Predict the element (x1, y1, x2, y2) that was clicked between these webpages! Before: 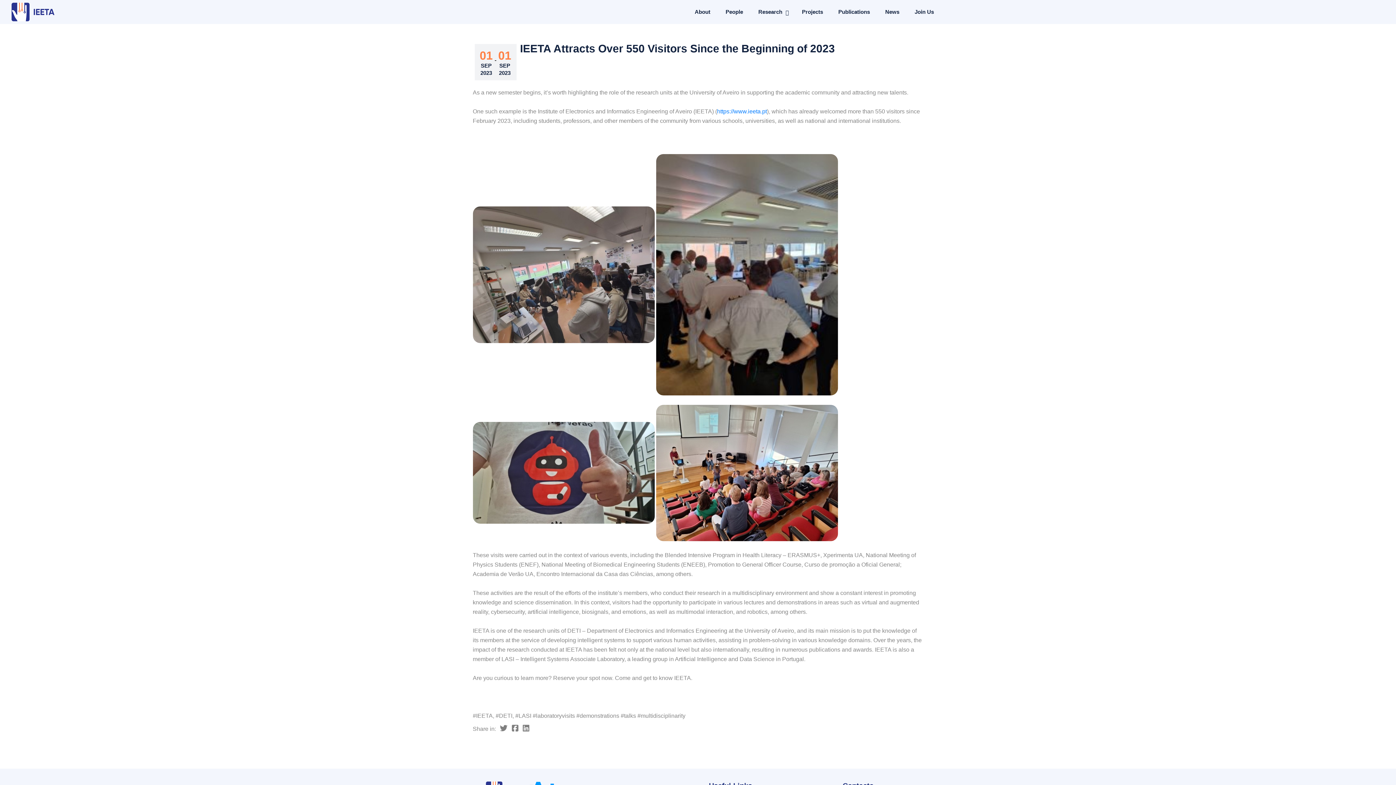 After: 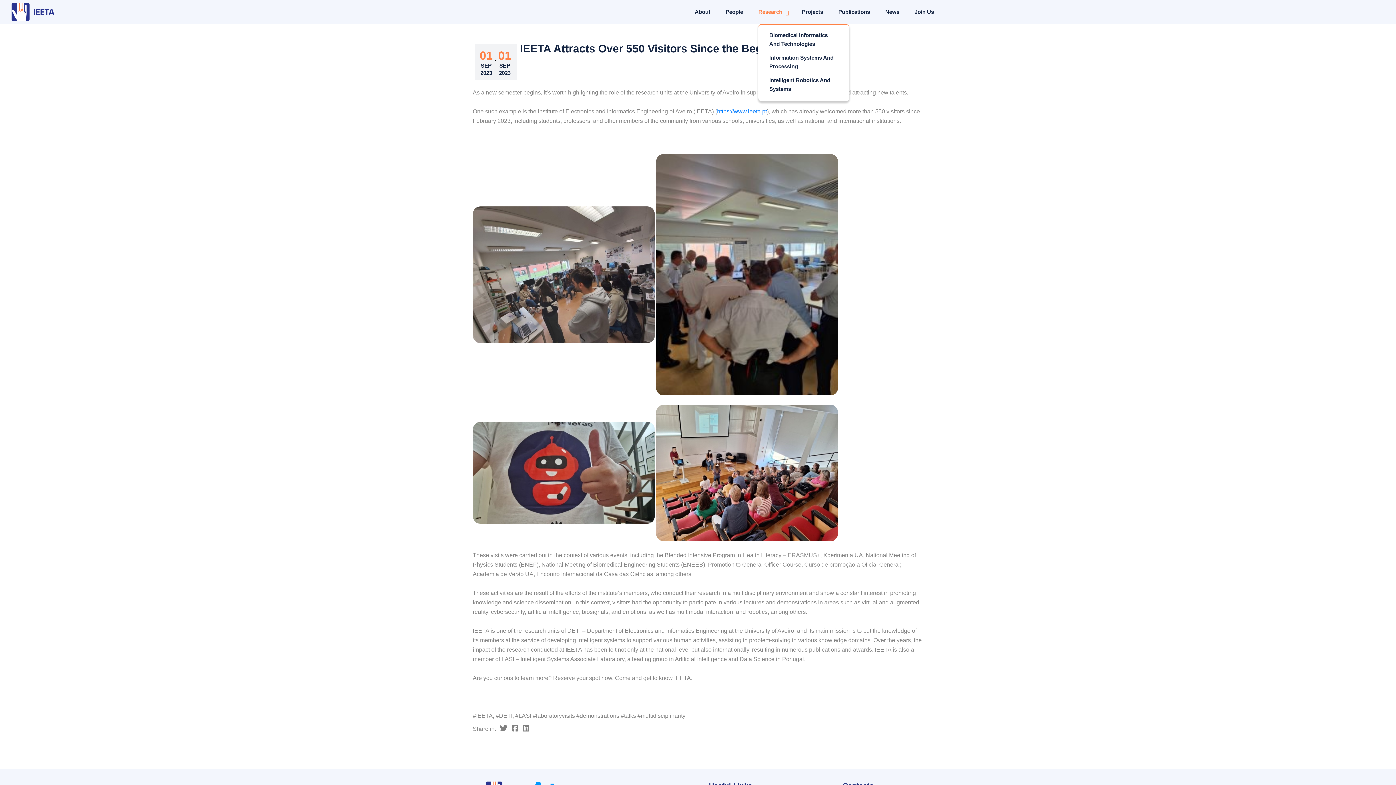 Action: bbox: (758, 6, 786, 17) label: Research